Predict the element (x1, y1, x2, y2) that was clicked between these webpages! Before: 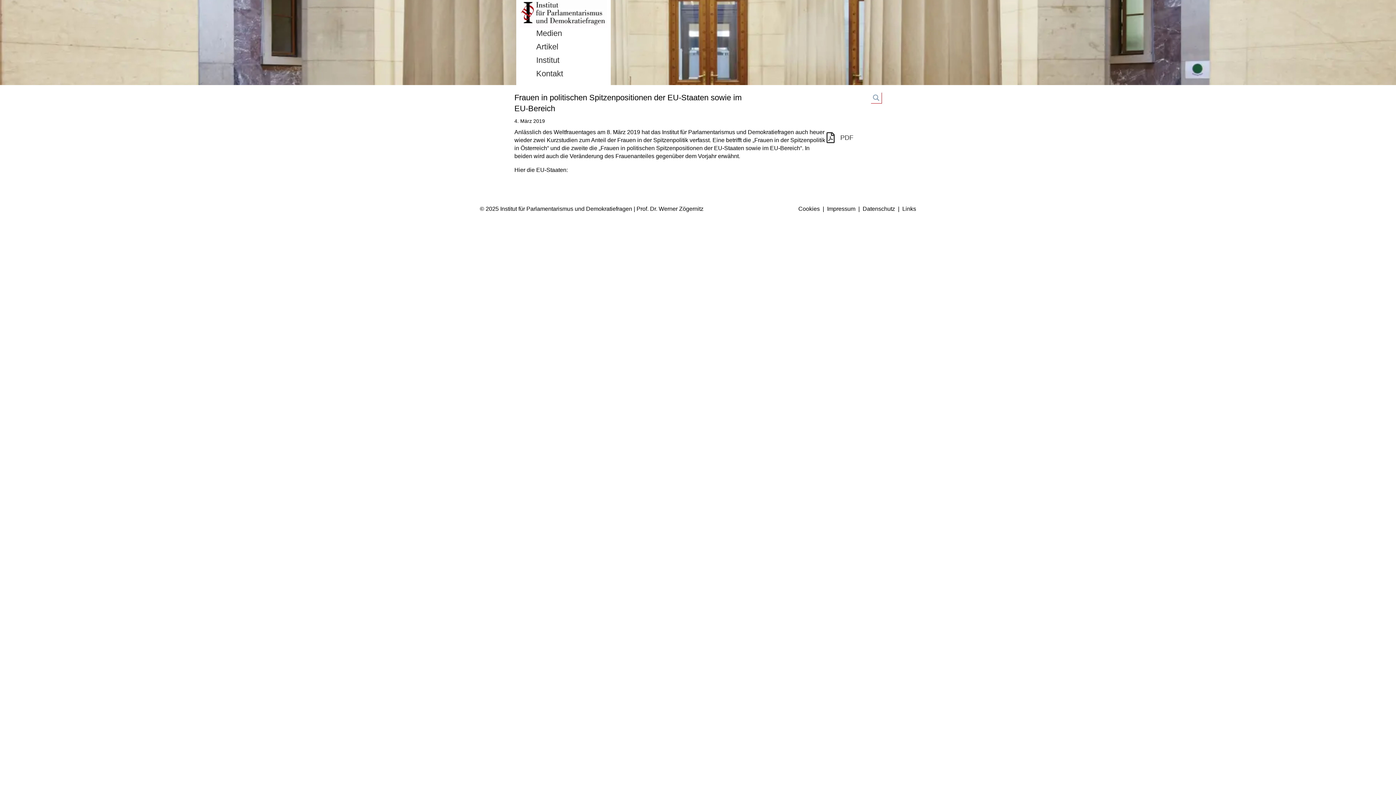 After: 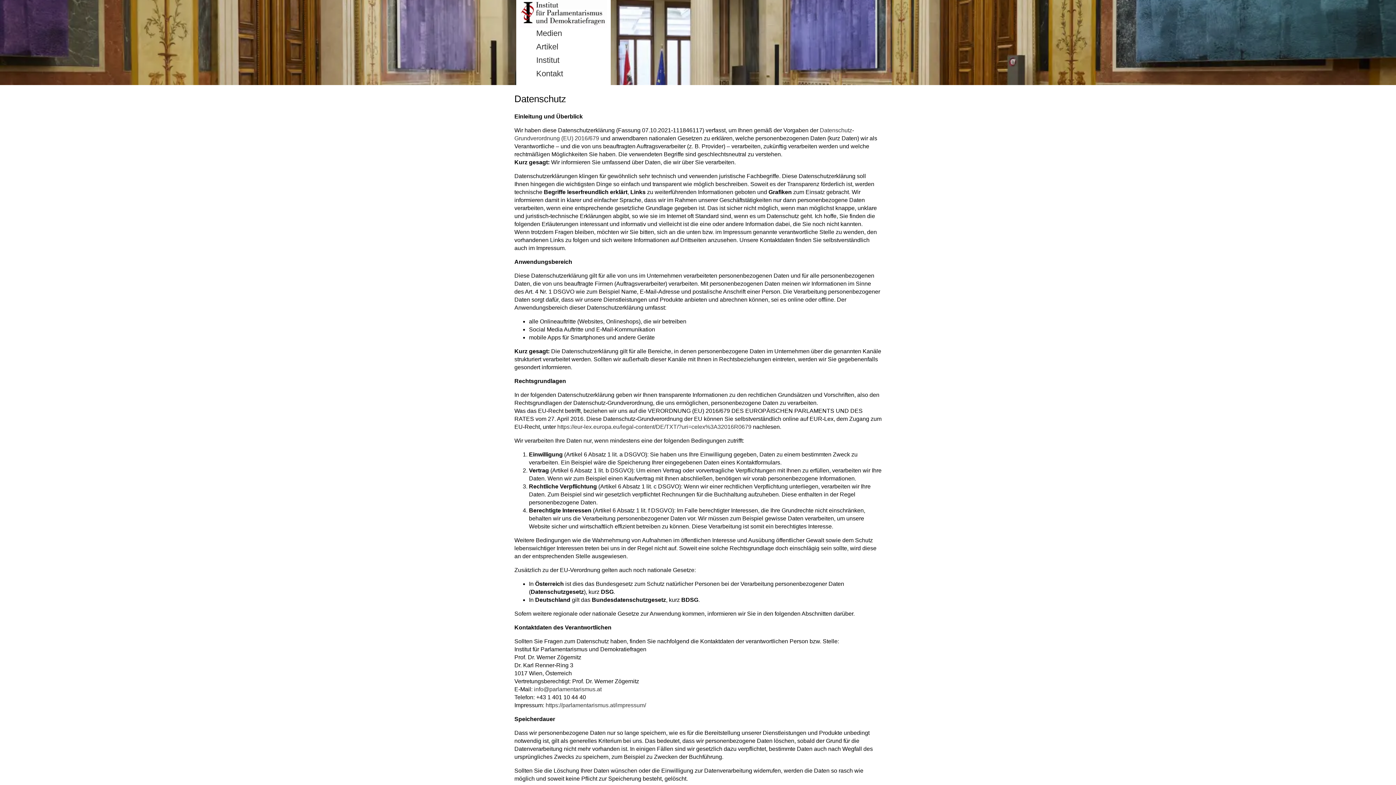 Action: bbox: (862, 205, 895, 212) label: Datenschutz